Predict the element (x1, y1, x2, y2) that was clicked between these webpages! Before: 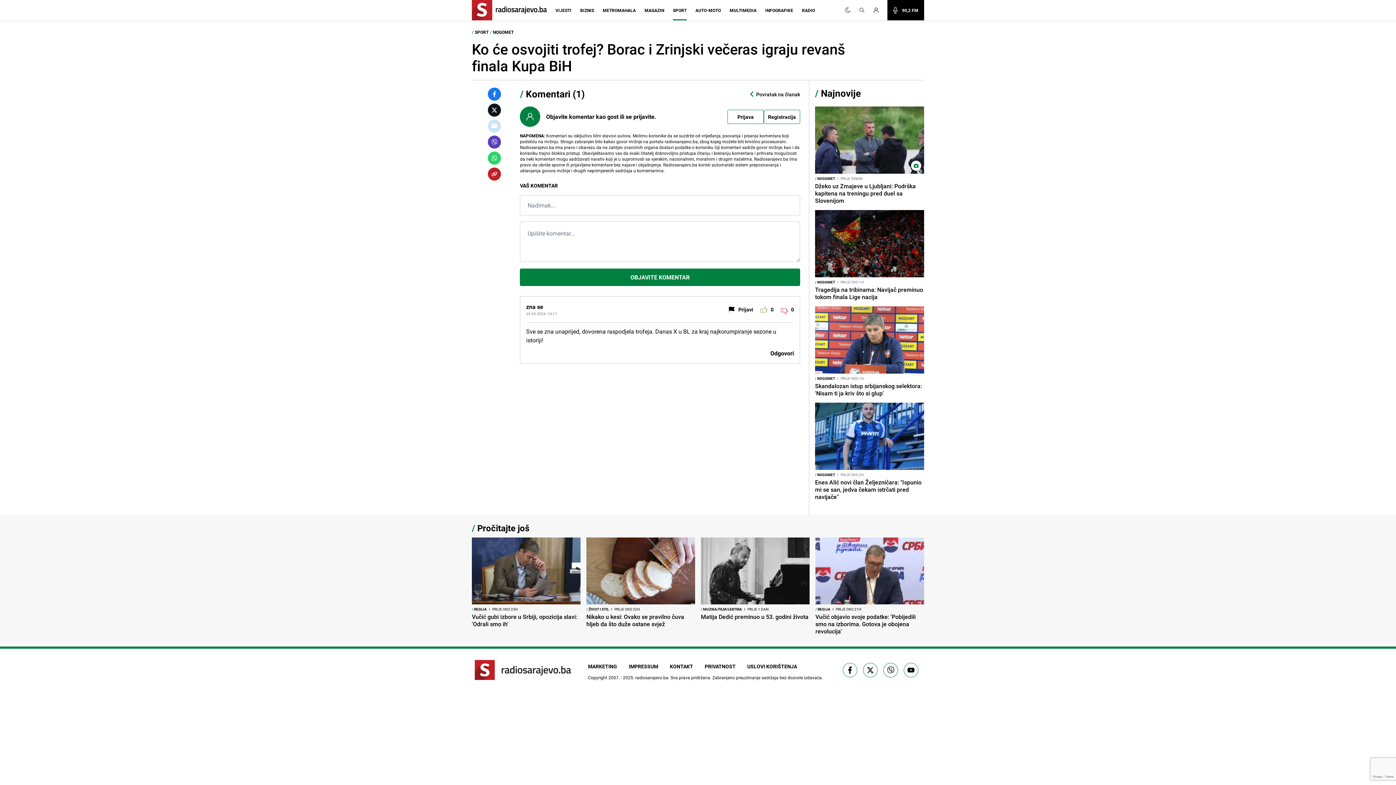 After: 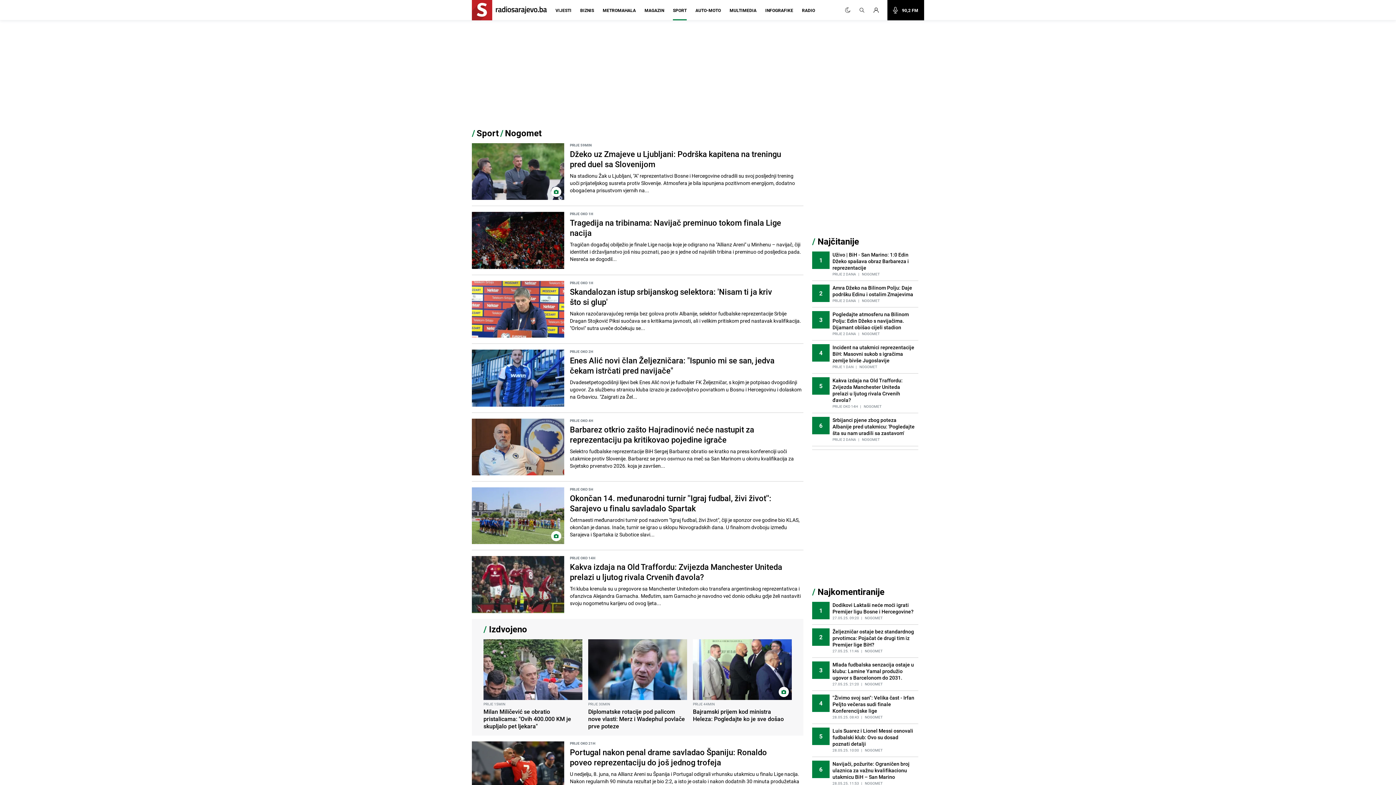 Action: bbox: (815, 472, 835, 477) label: / NOGOMET